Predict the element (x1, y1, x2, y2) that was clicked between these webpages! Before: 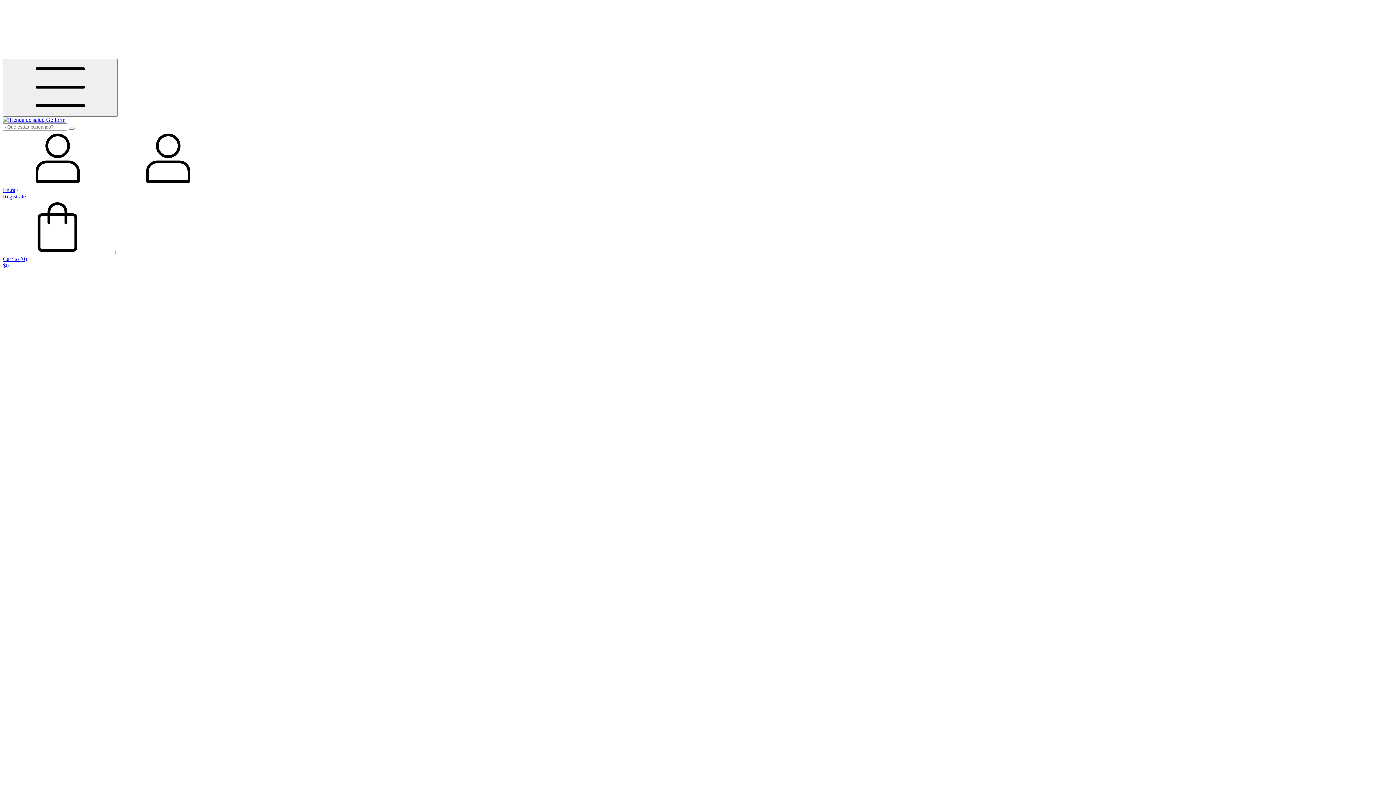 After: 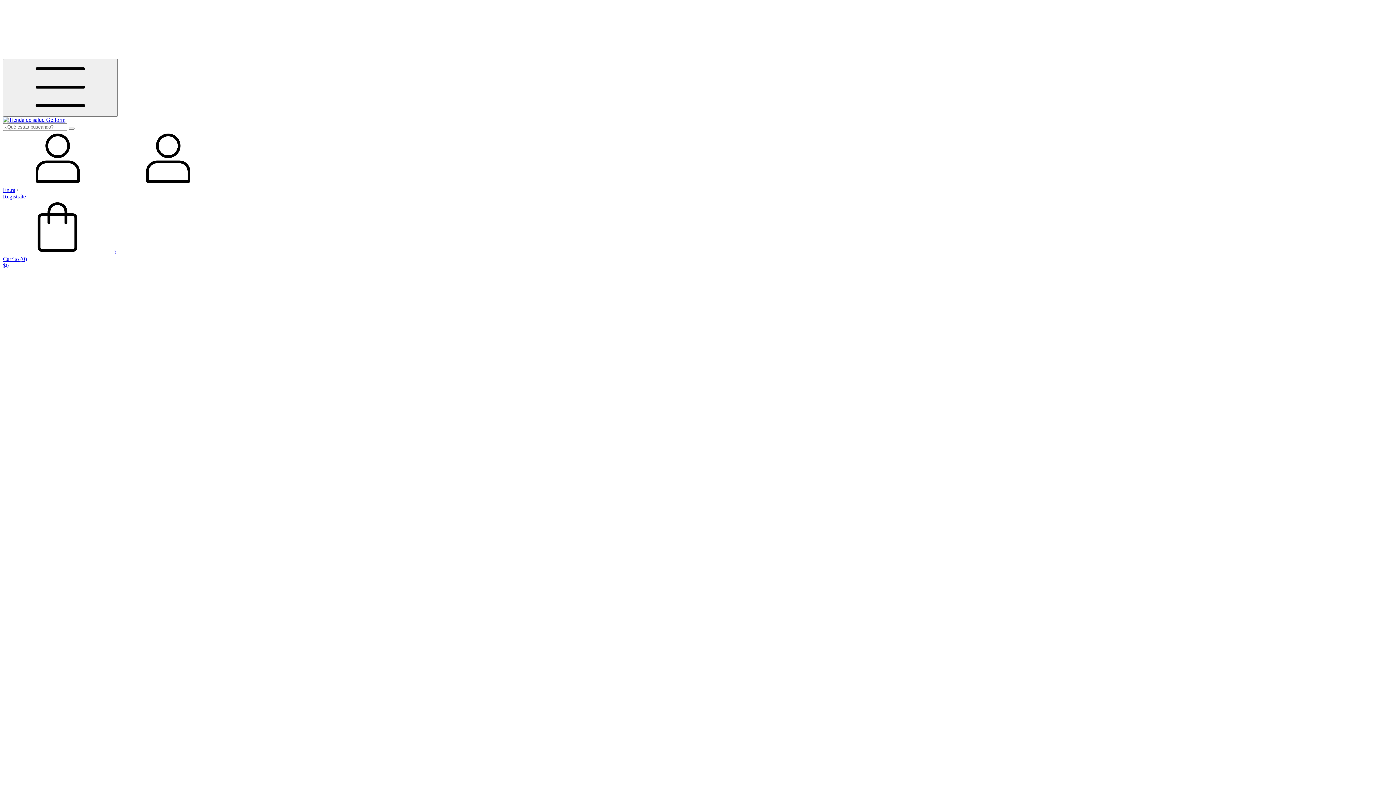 Action: bbox: (2, 116, 65, 122)